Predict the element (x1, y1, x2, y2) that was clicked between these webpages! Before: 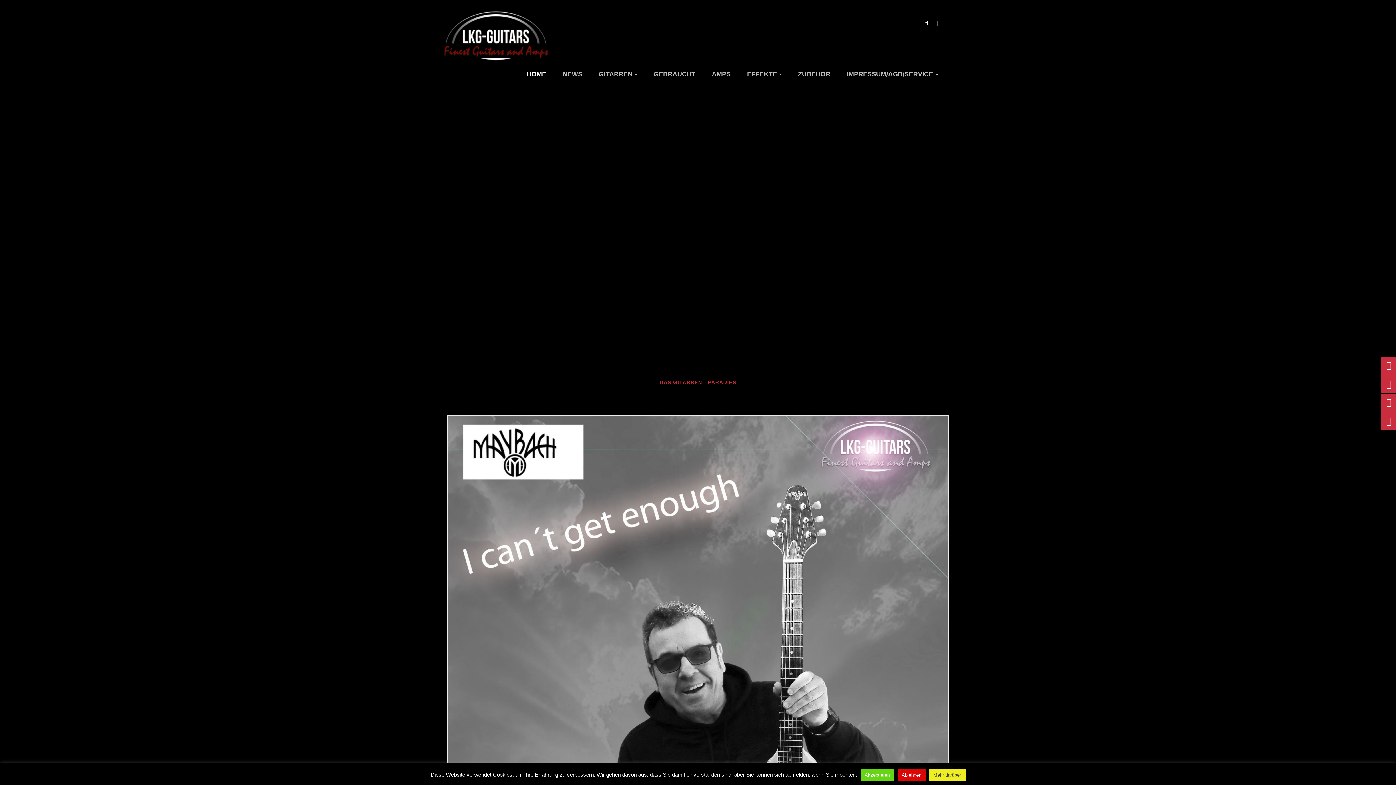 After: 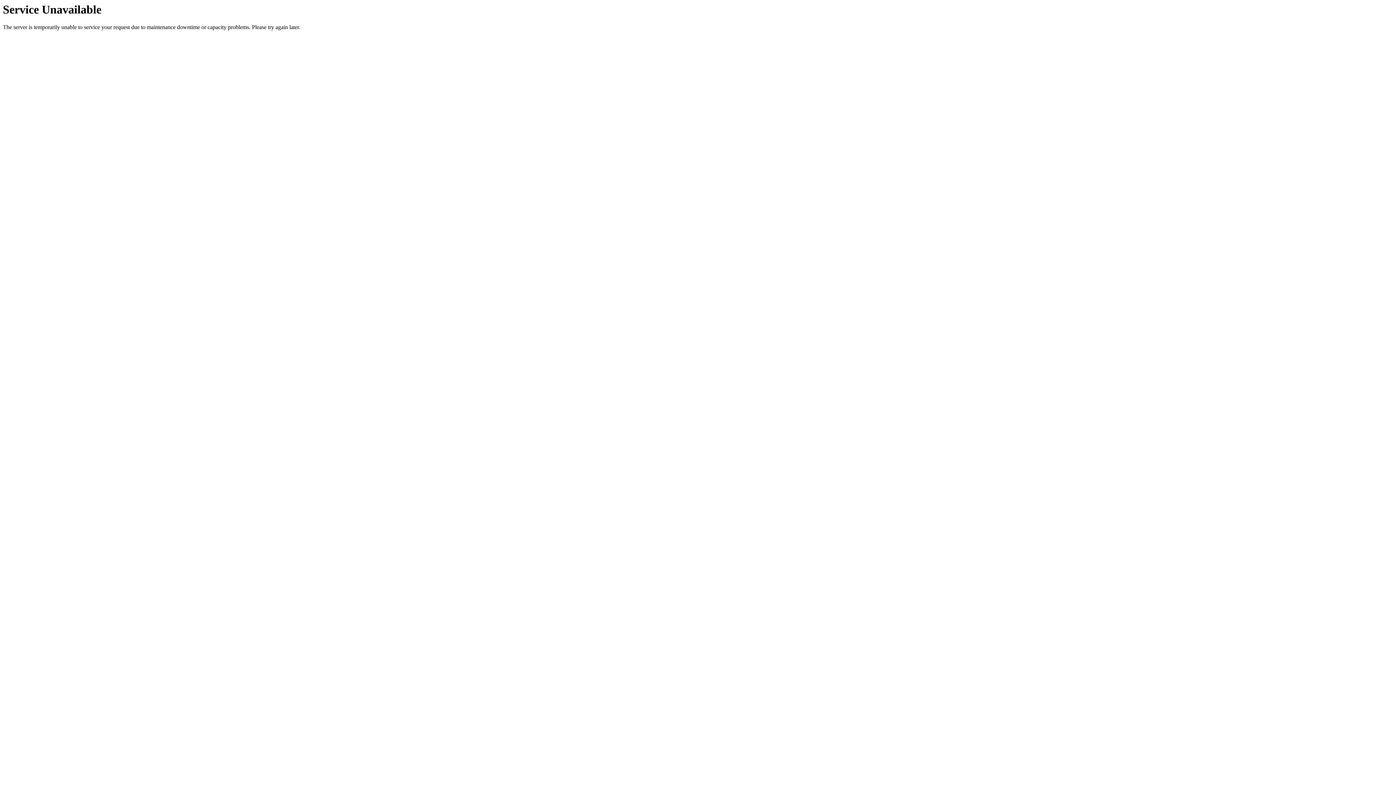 Action: bbox: (740, 68, 789, 80) label: EFFEKTE 